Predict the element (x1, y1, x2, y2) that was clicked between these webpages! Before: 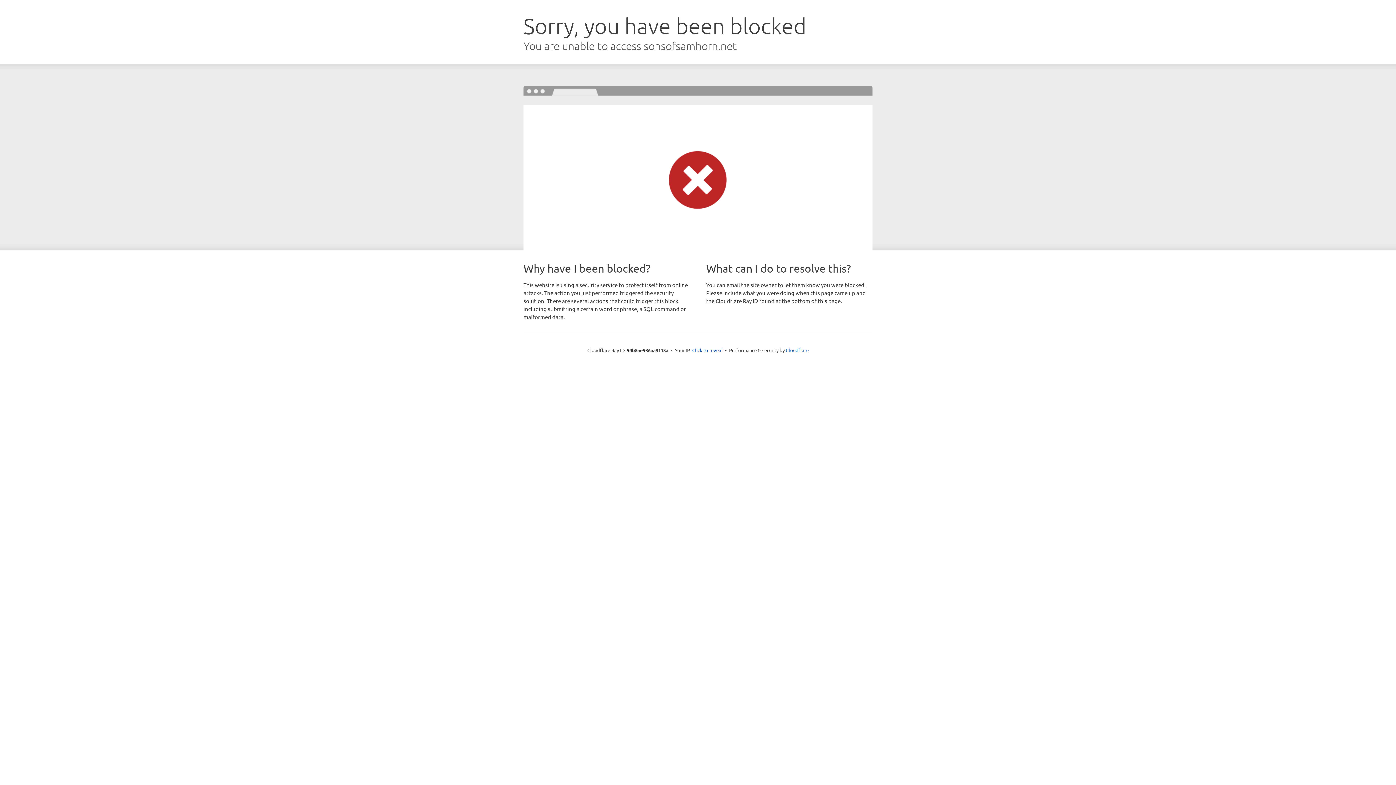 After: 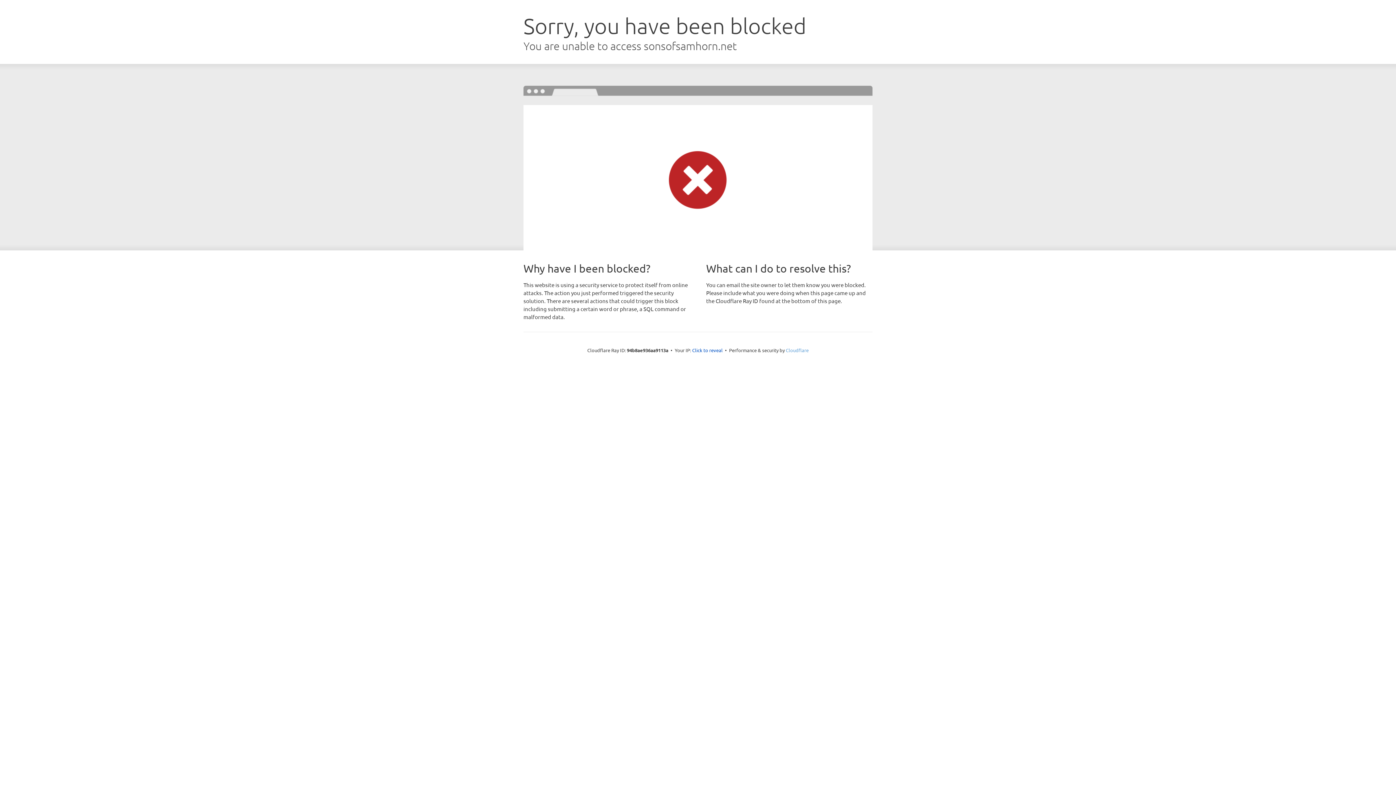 Action: bbox: (786, 347, 808, 353) label: Cloudflare